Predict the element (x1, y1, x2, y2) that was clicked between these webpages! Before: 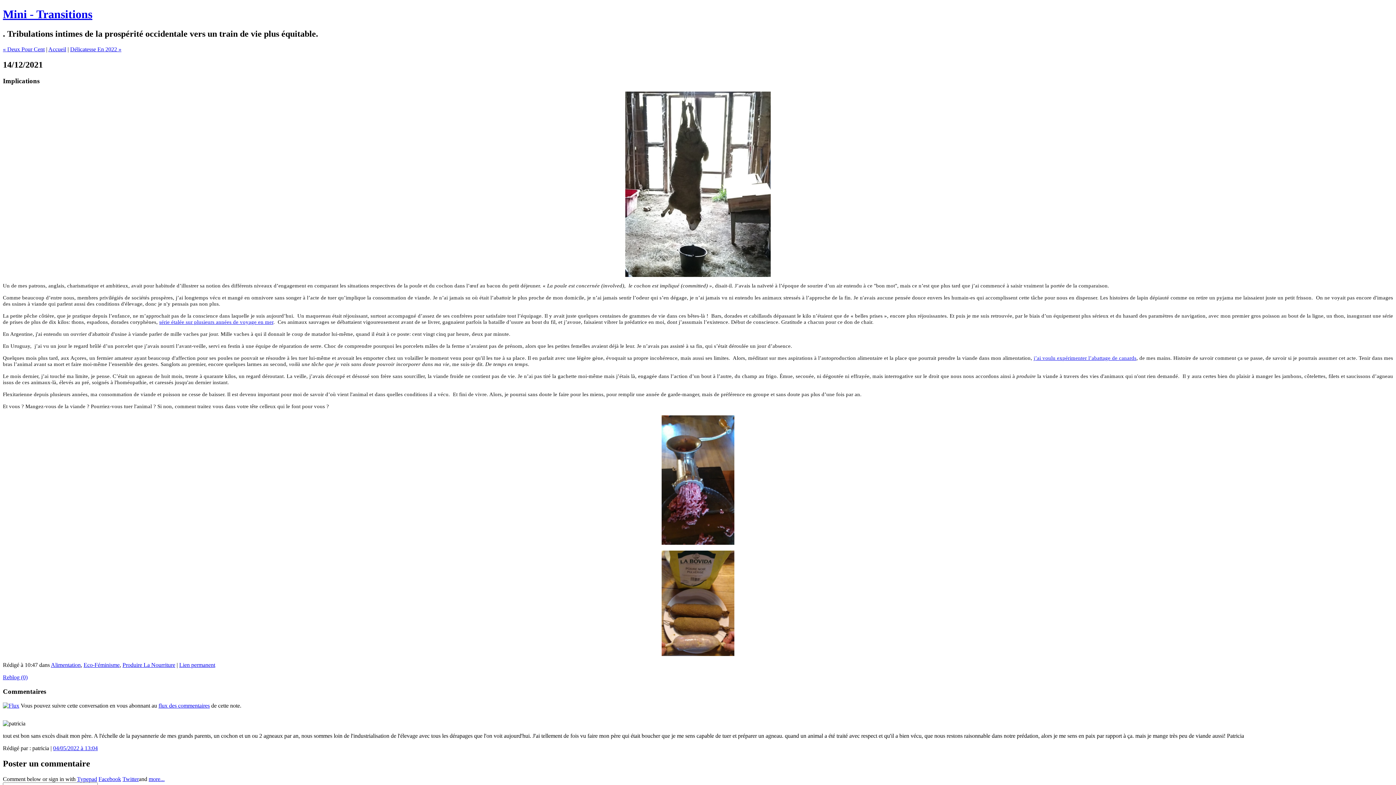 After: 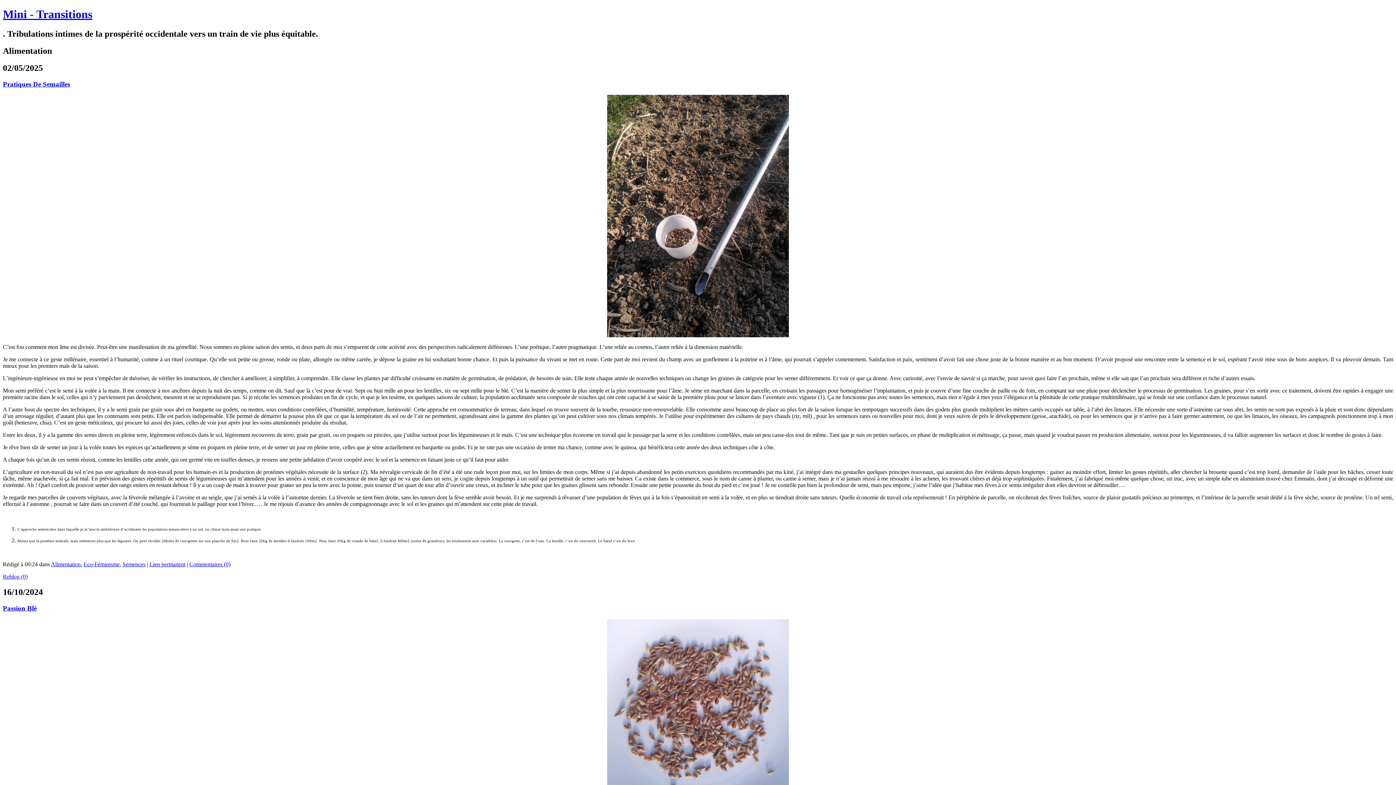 Action: label: Alimentation bbox: (50, 662, 80, 668)